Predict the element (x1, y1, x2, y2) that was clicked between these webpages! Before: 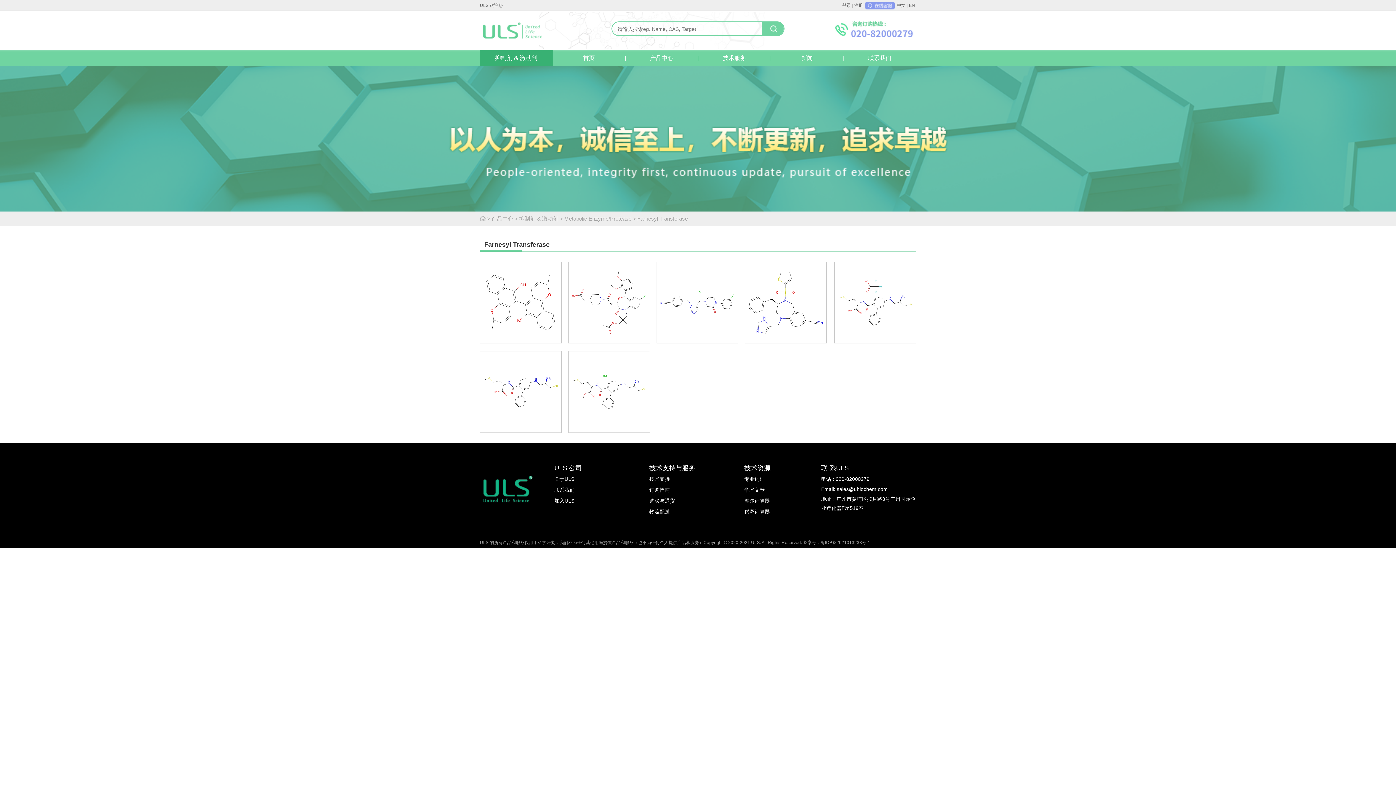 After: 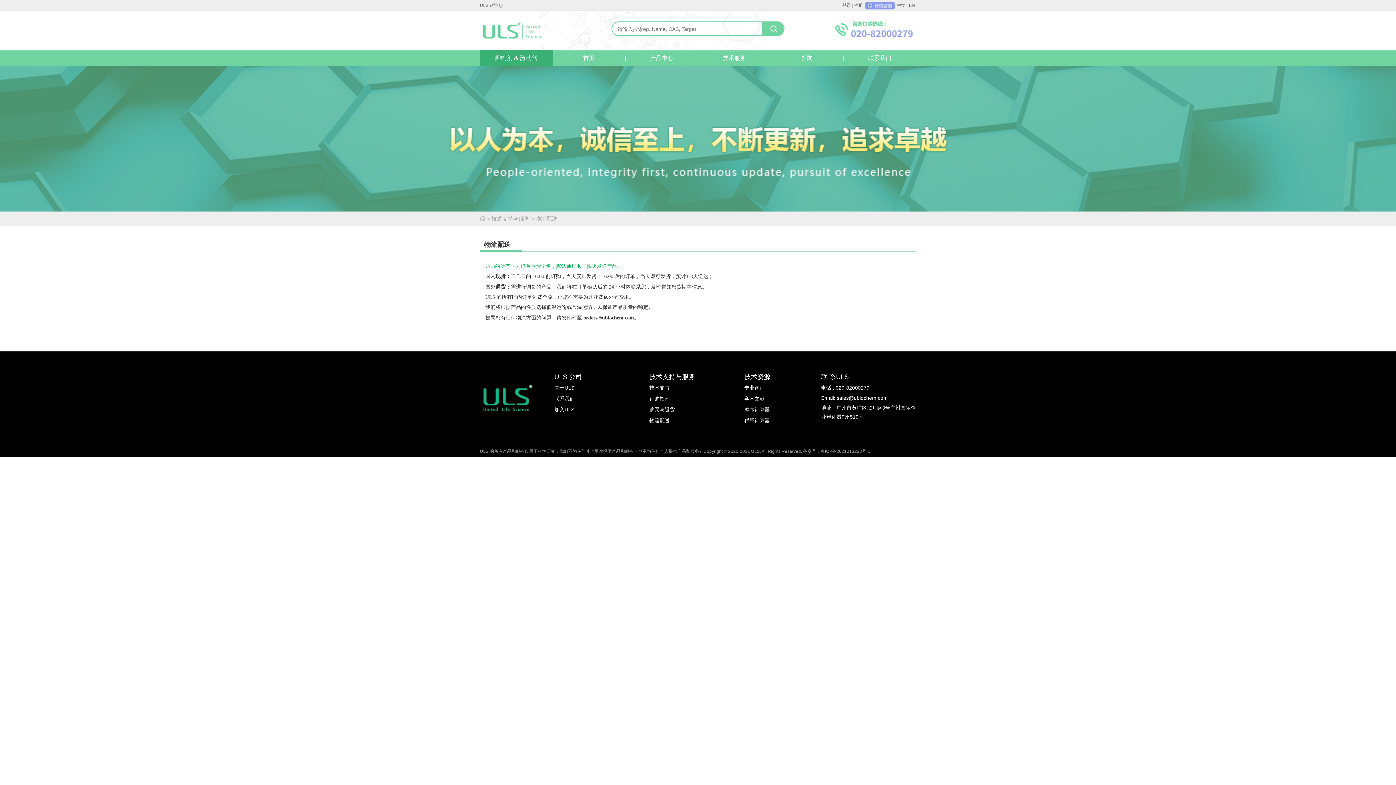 Action: label: 物流配送 bbox: (649, 506, 744, 517)